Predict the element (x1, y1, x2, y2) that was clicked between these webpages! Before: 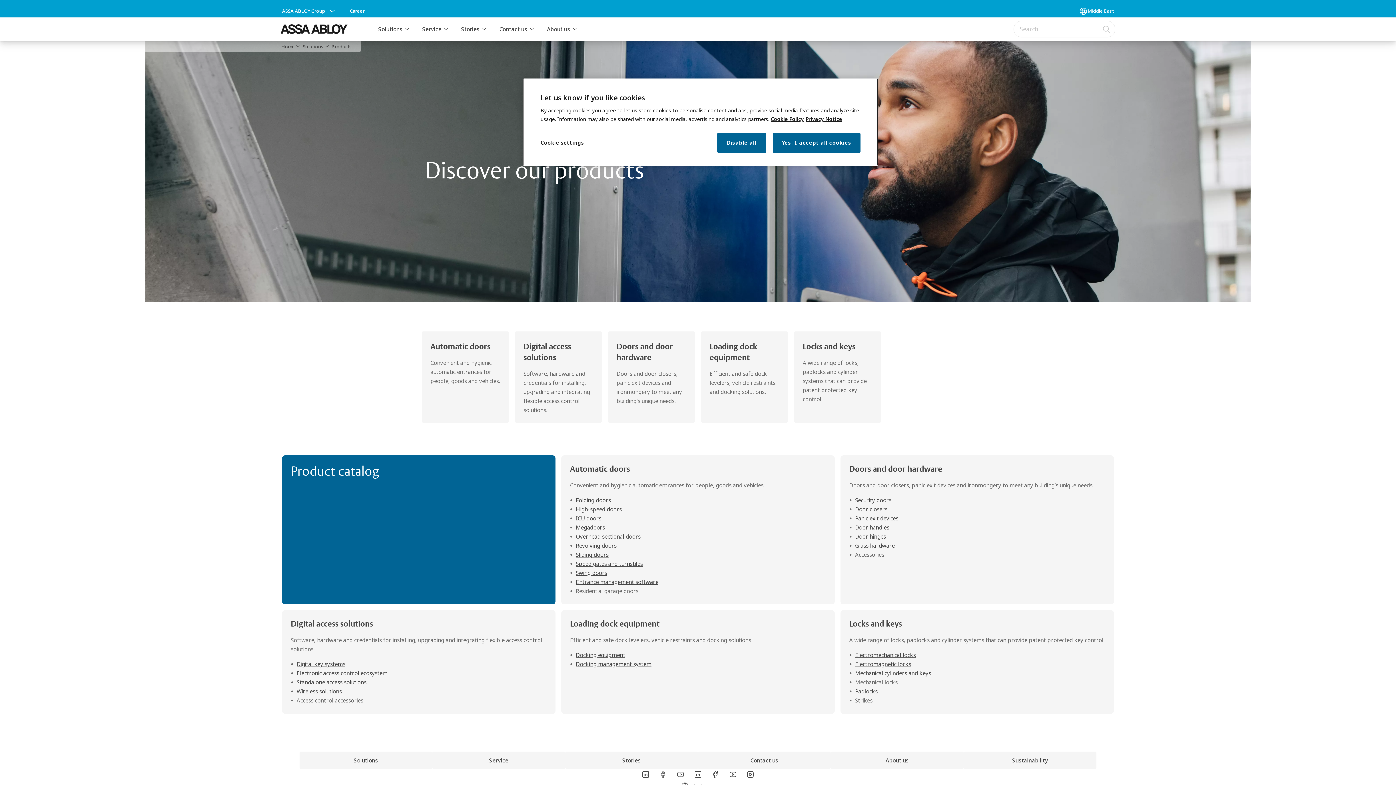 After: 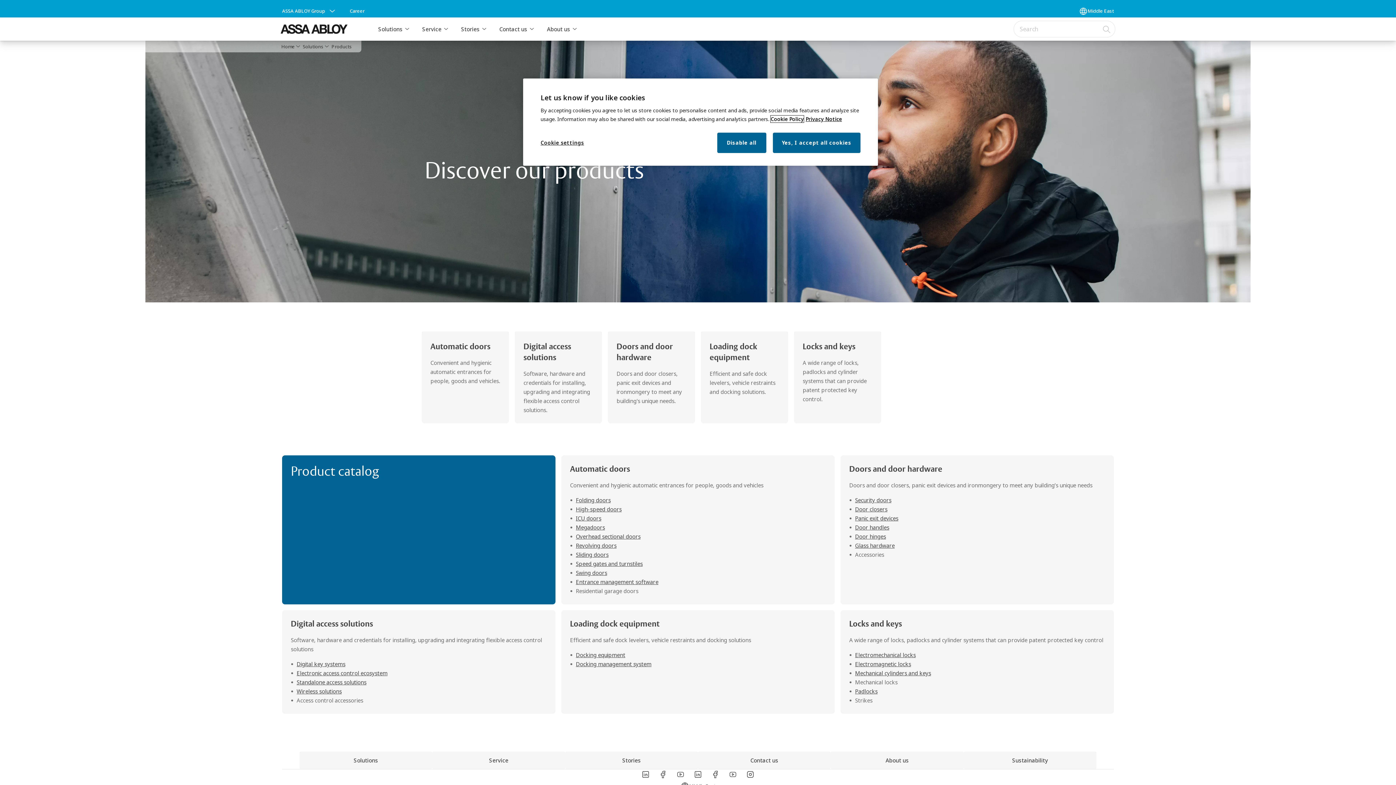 Action: label: More information about your privacy, opens in a new tab bbox: (770, 115, 804, 122)